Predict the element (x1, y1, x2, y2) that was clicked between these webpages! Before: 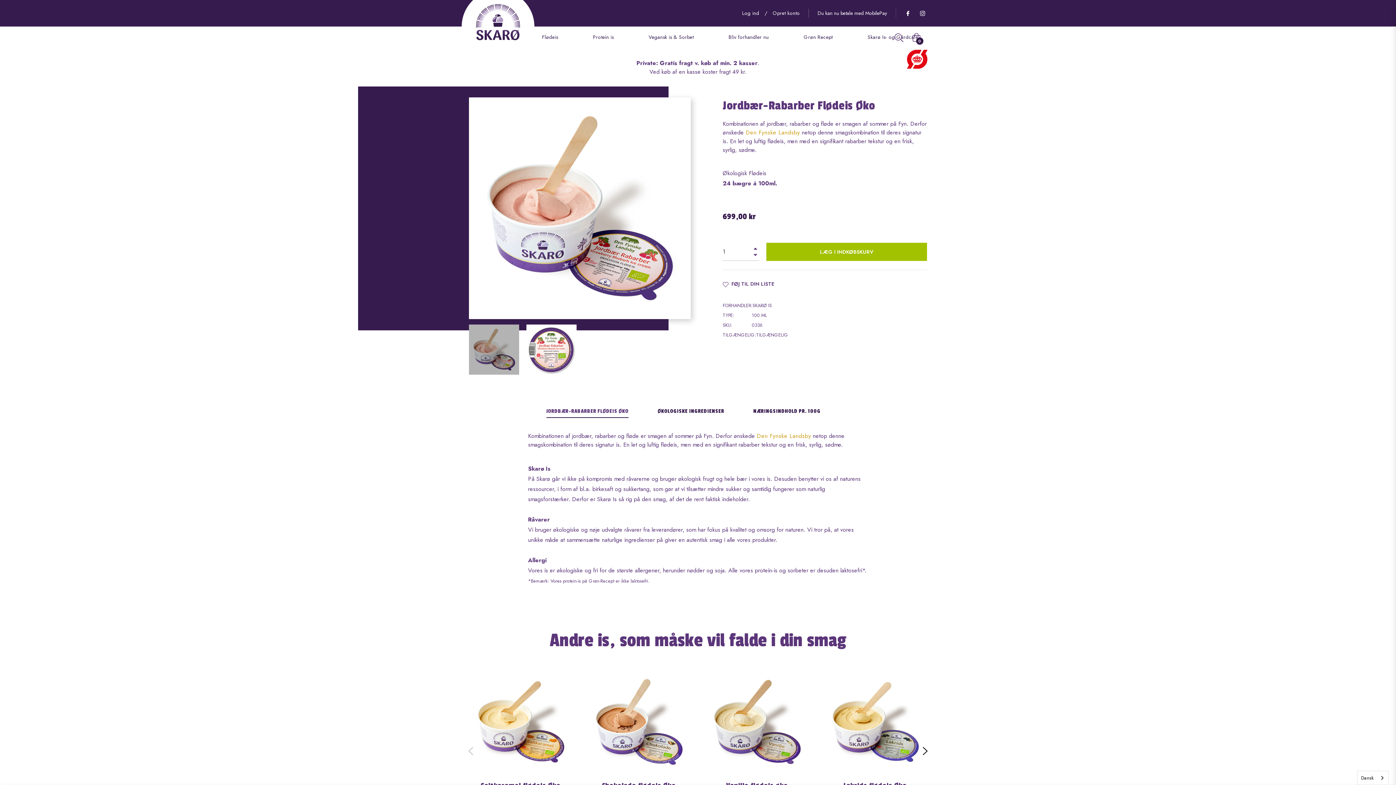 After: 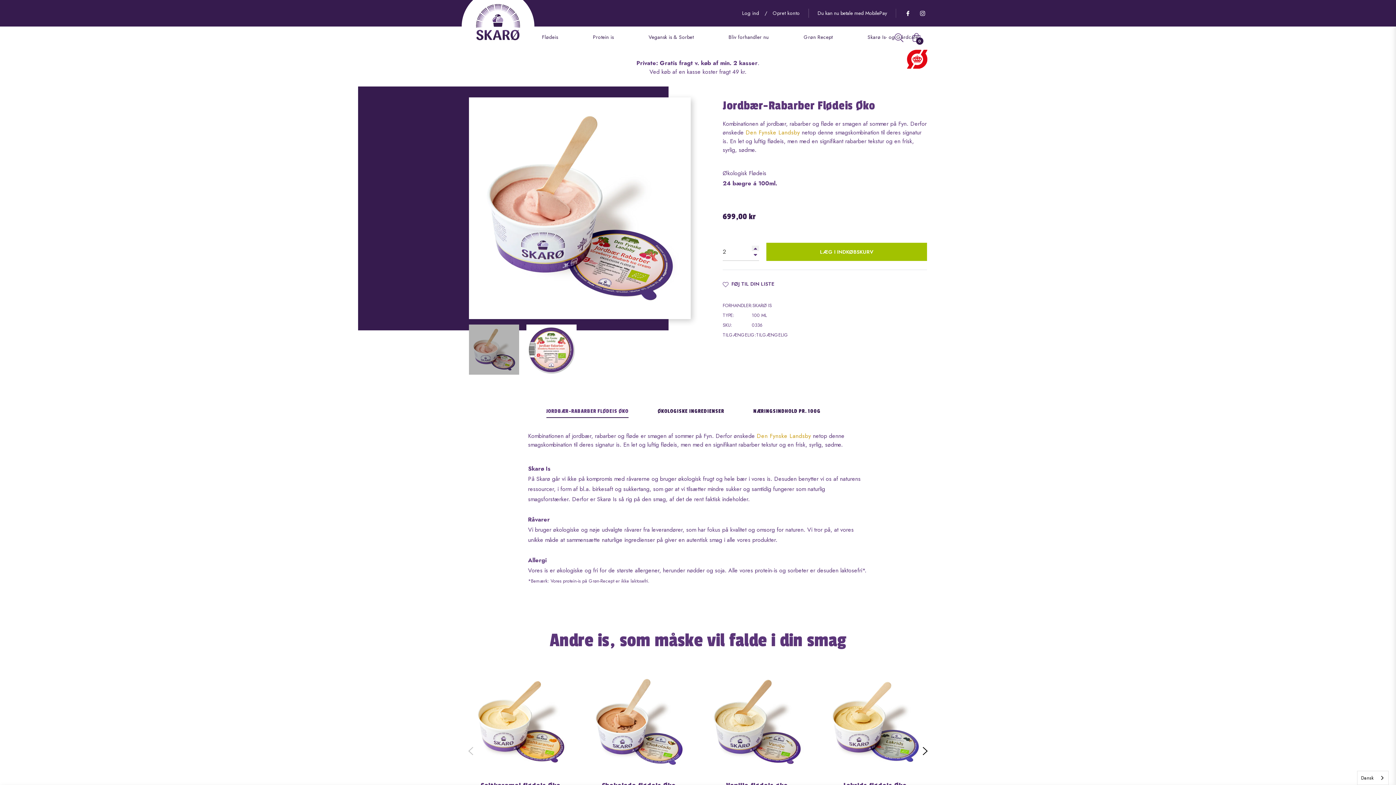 Action: label: Øg antal genstande med en bbox: (752, 245, 759, 251)